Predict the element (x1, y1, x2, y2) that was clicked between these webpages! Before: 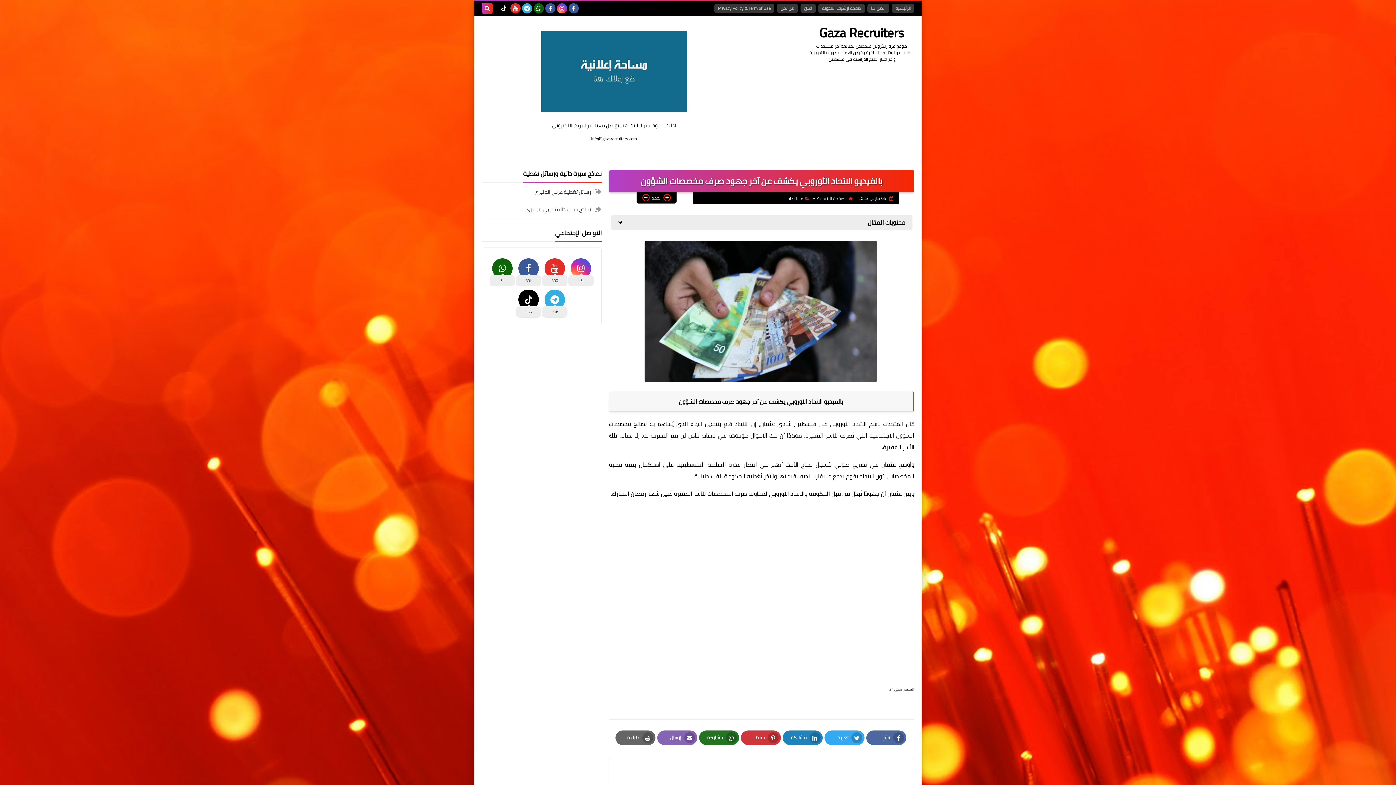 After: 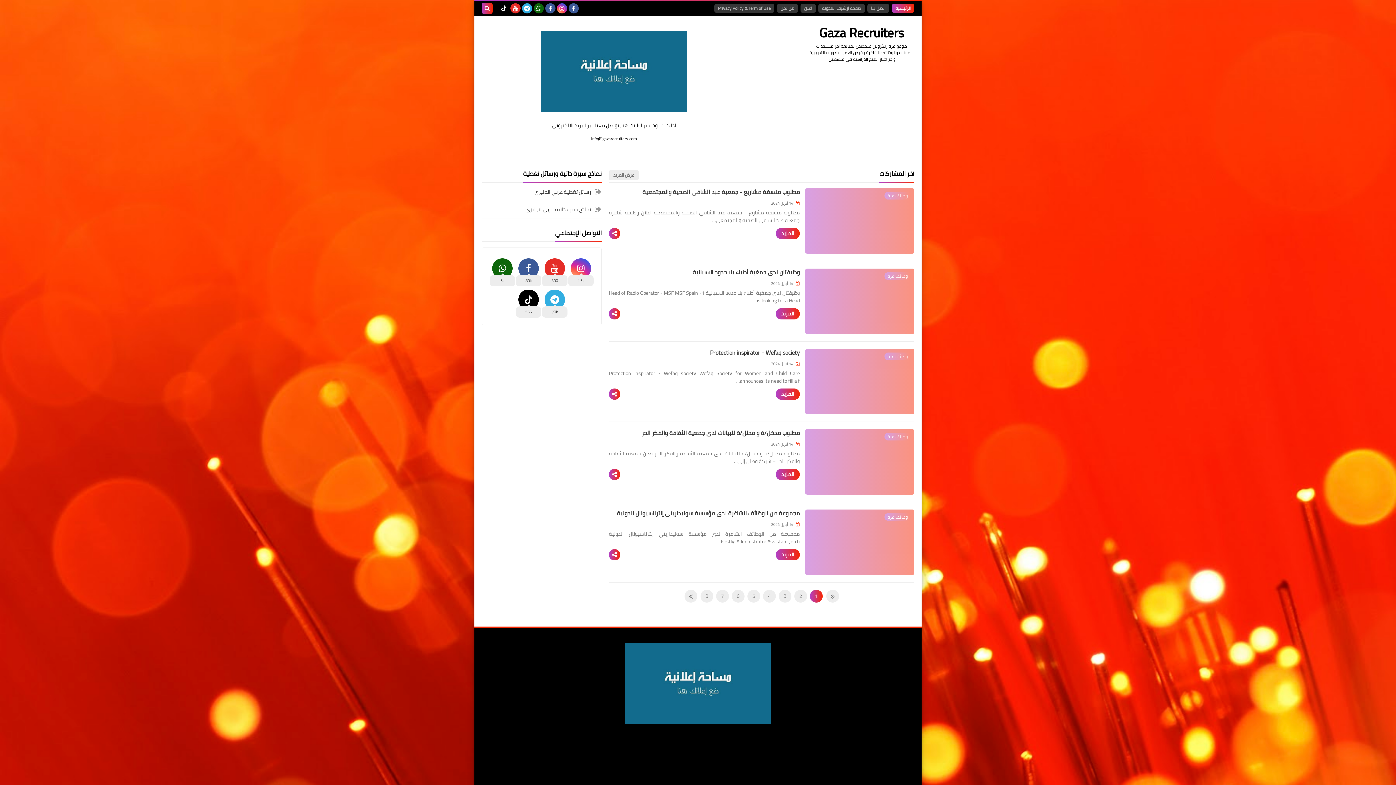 Action: label: الرئيسية bbox: (892, 4, 914, 12)